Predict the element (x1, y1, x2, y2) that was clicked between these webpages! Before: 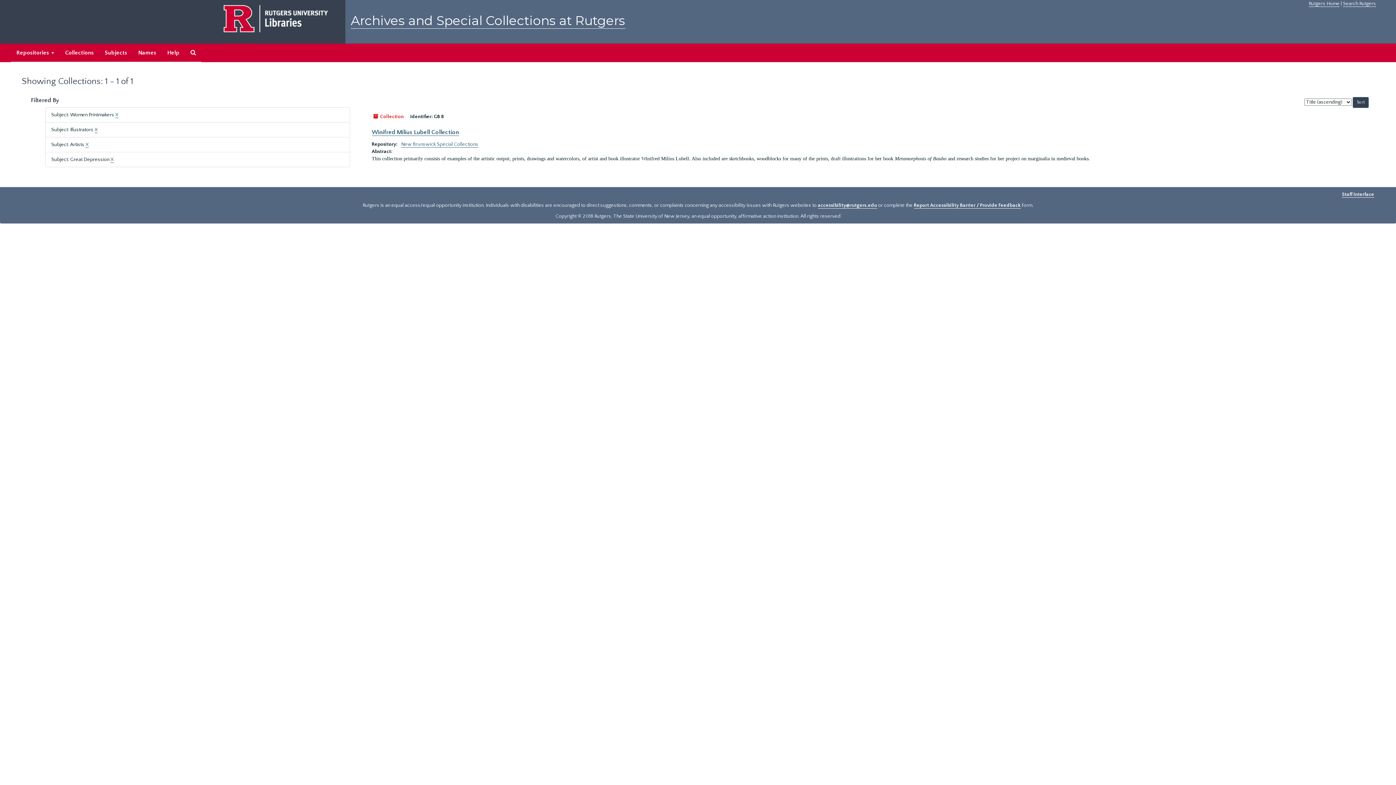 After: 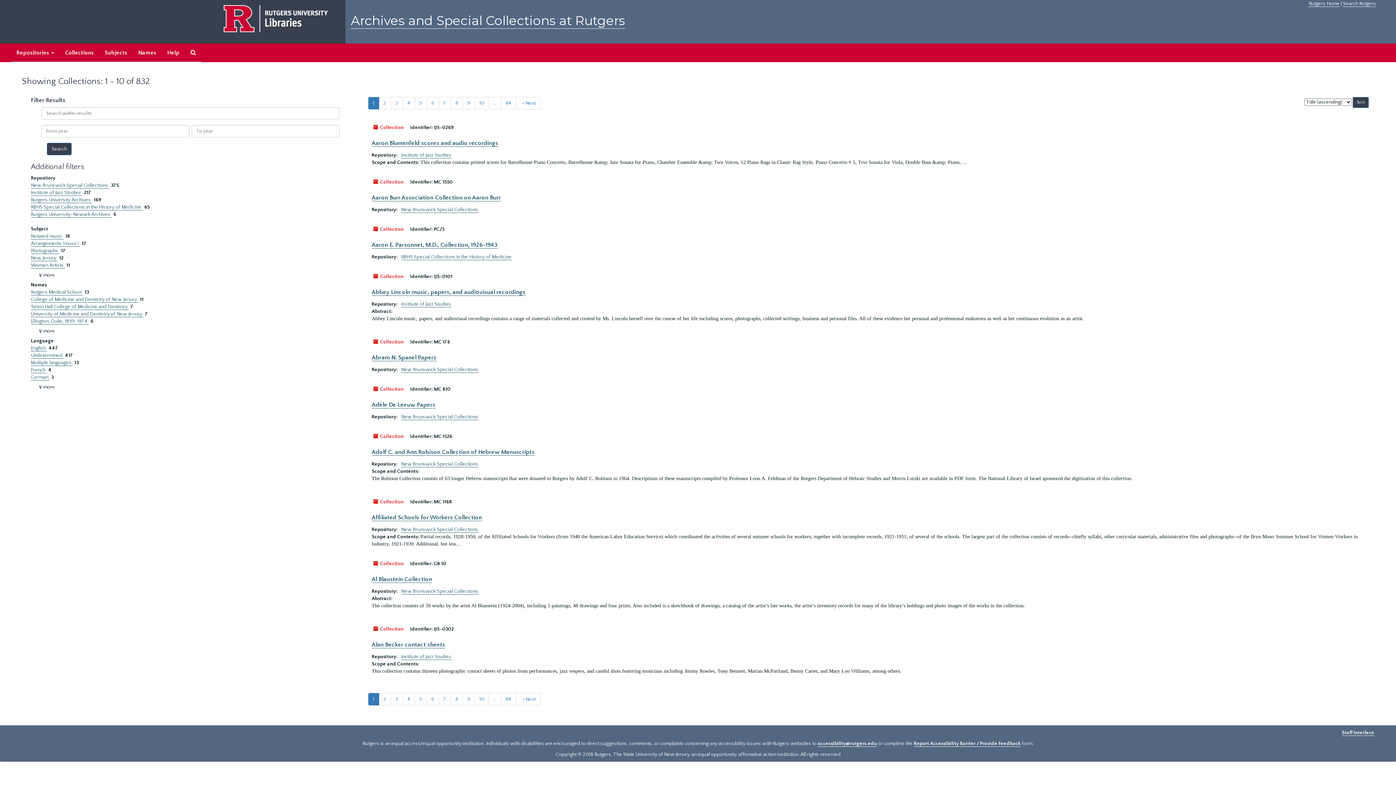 Action: bbox: (59, 43, 99, 62) label: Collections